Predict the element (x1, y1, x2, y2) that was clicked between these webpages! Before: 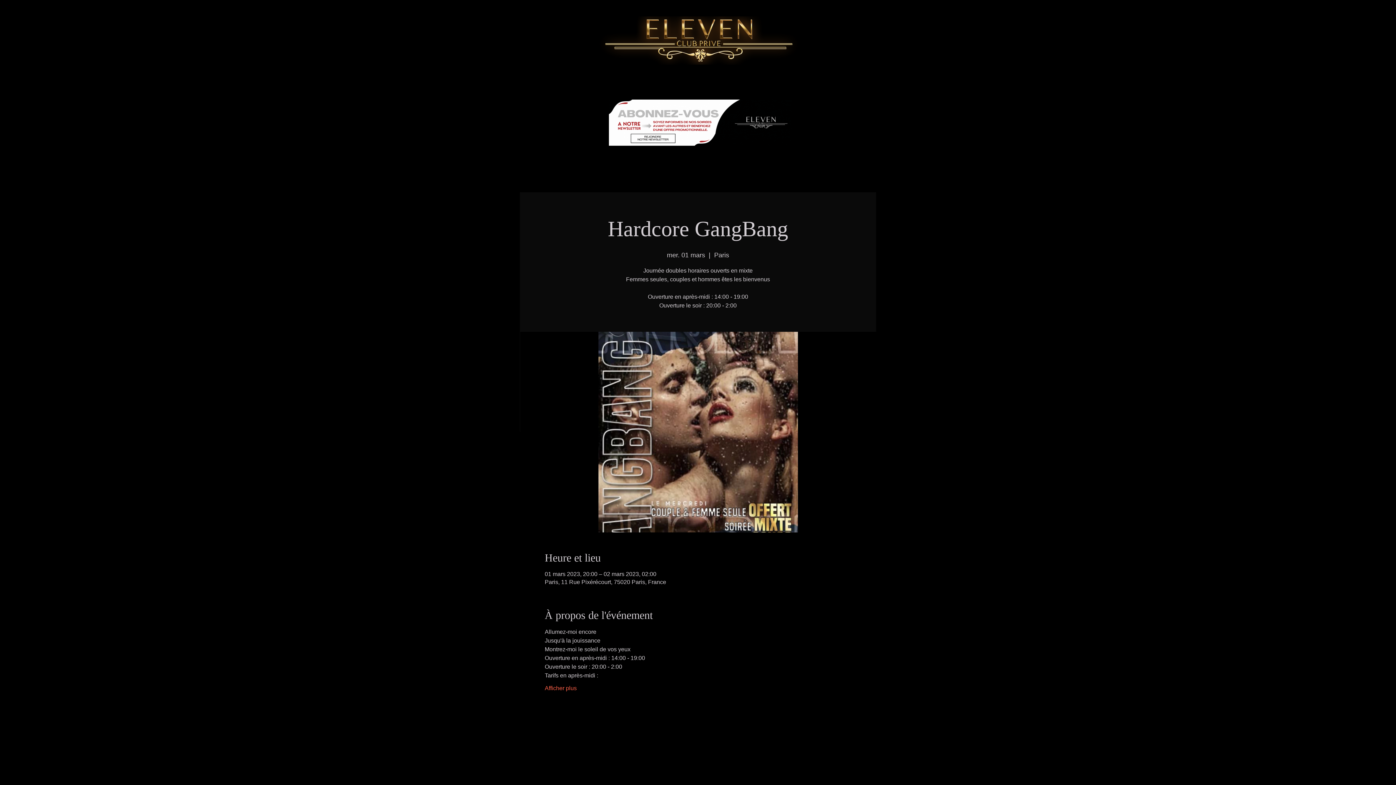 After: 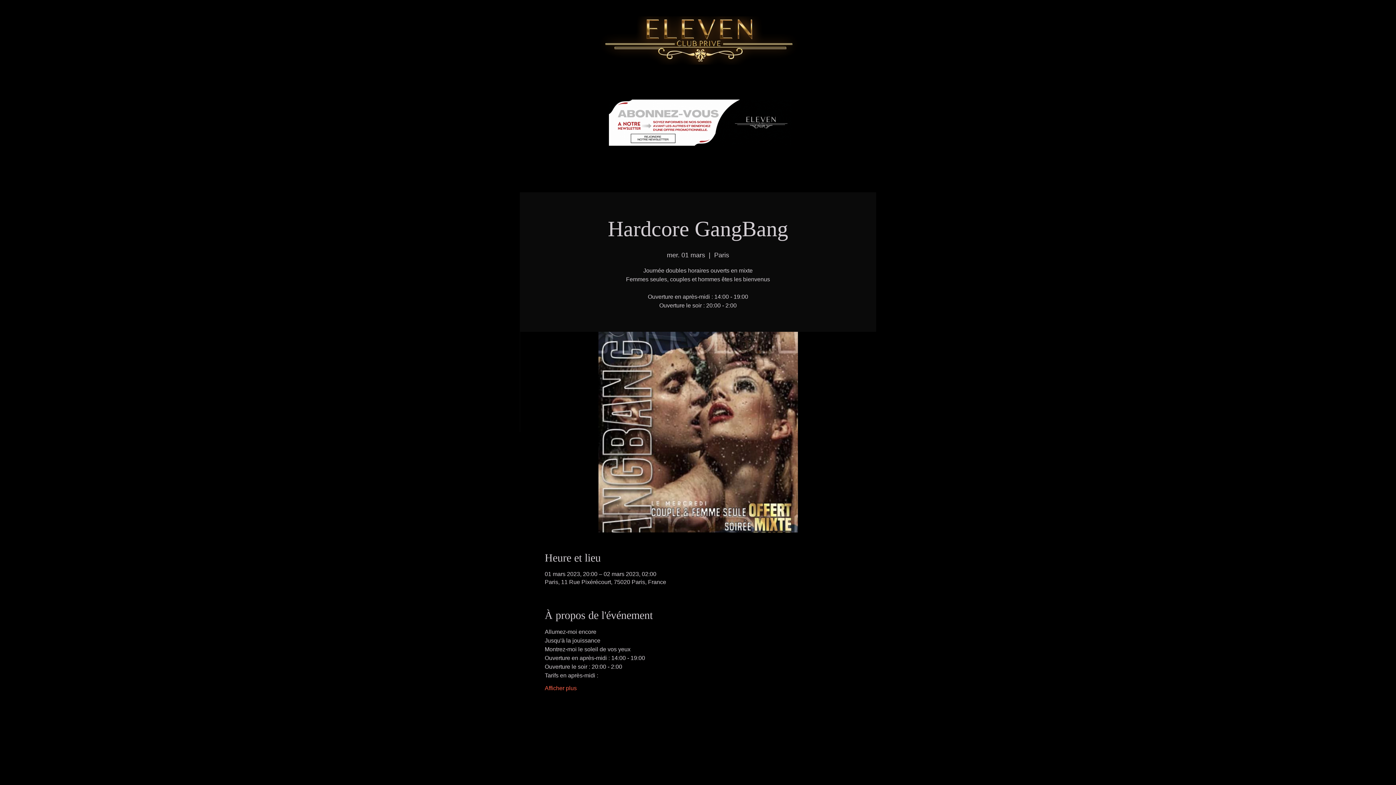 Action: bbox: (609, 99, 792, 145)